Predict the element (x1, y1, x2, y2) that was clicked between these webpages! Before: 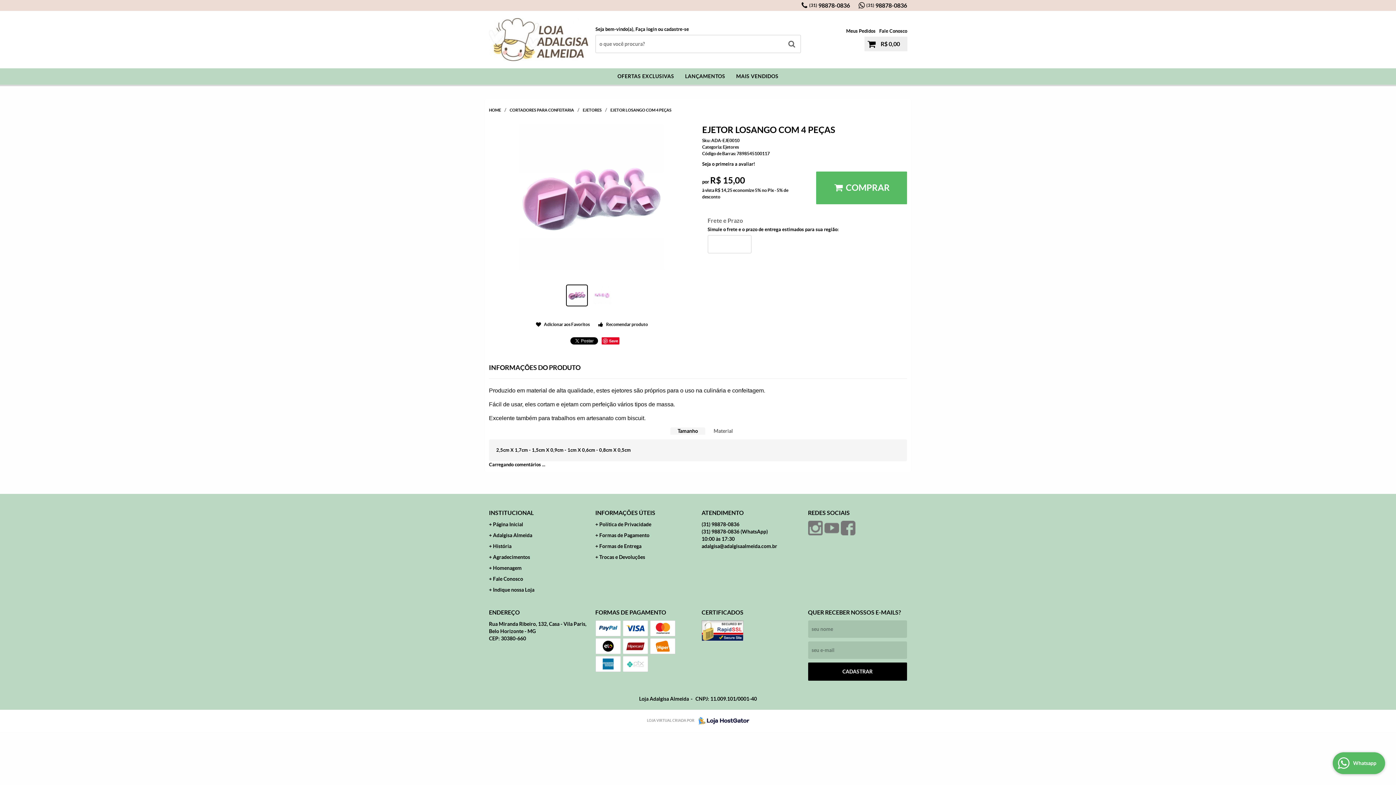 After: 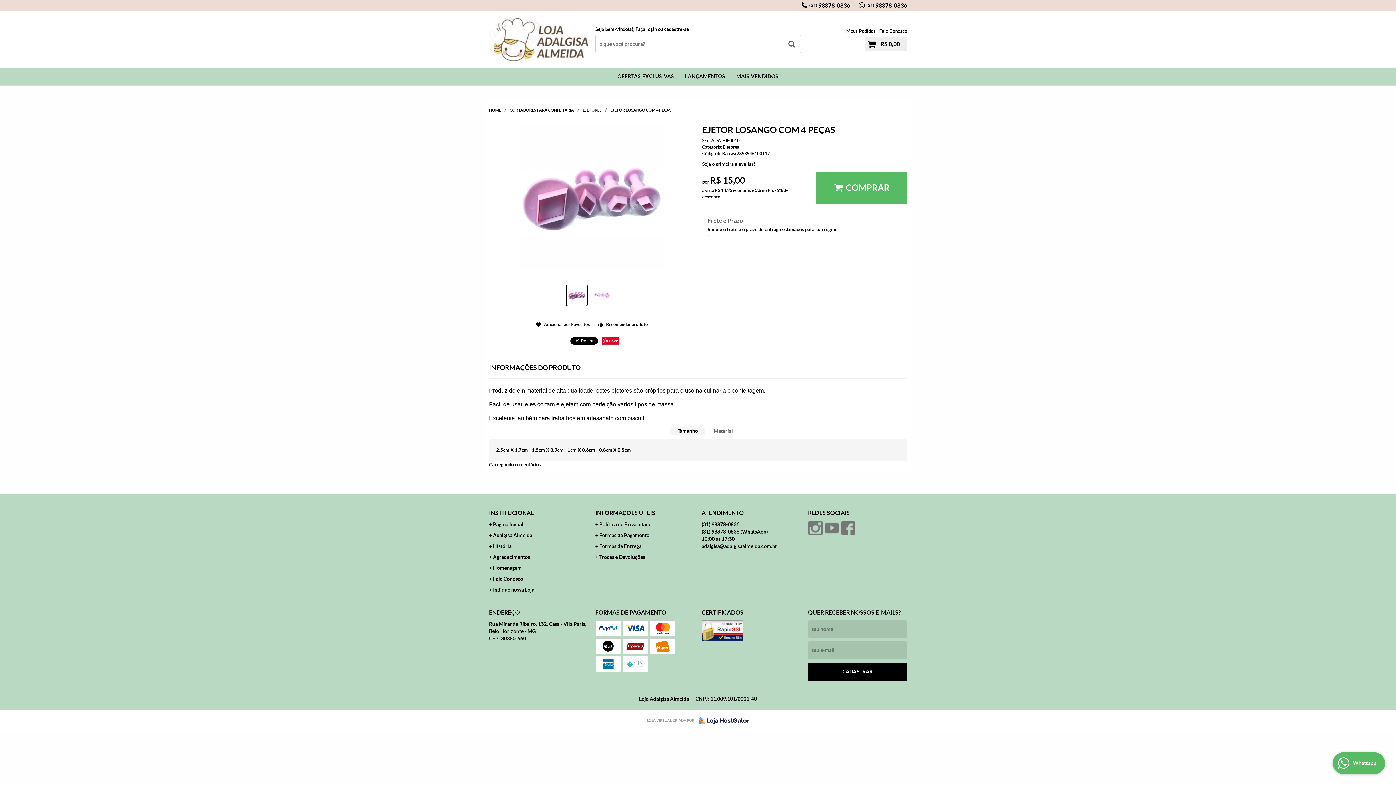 Action: label: (31) 98878-0836 bbox: (866, 2, 907, 8)